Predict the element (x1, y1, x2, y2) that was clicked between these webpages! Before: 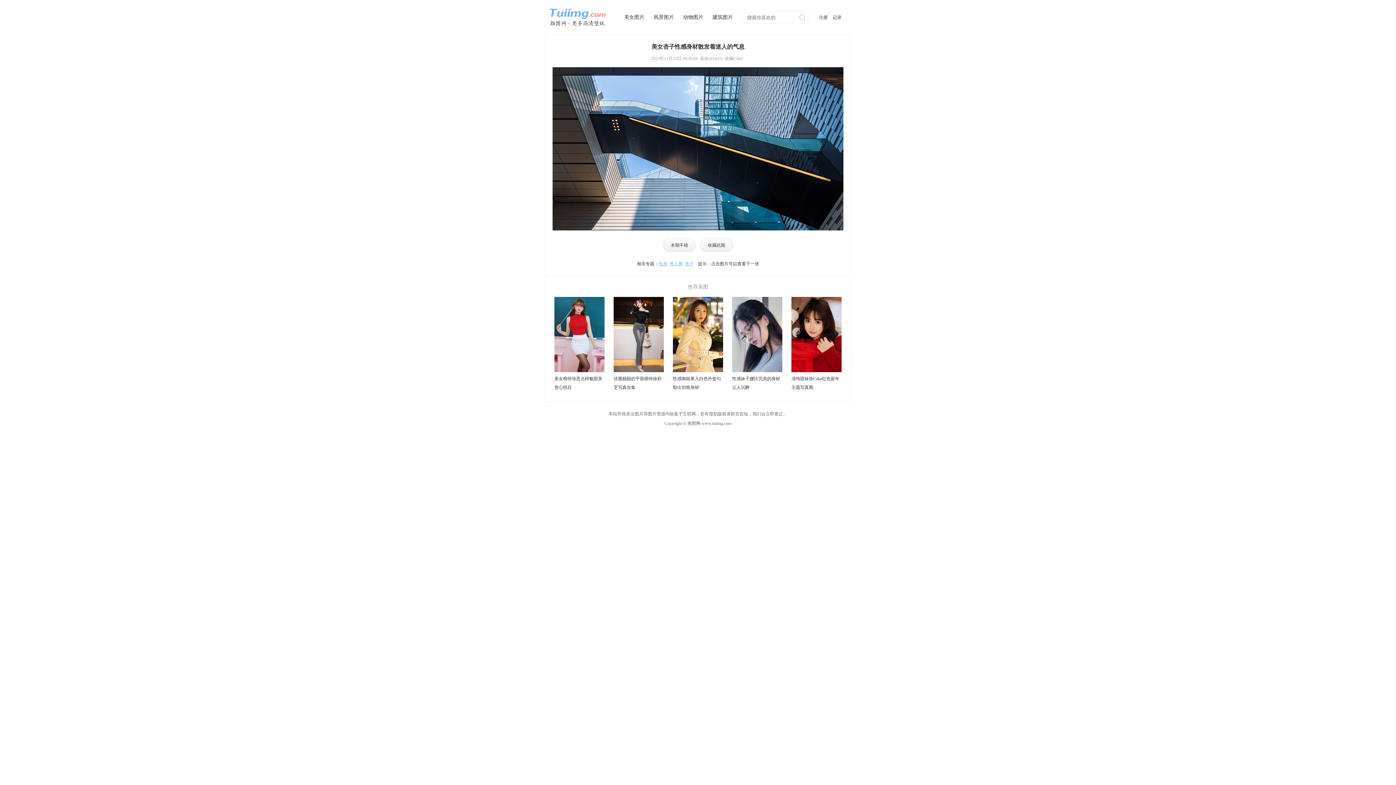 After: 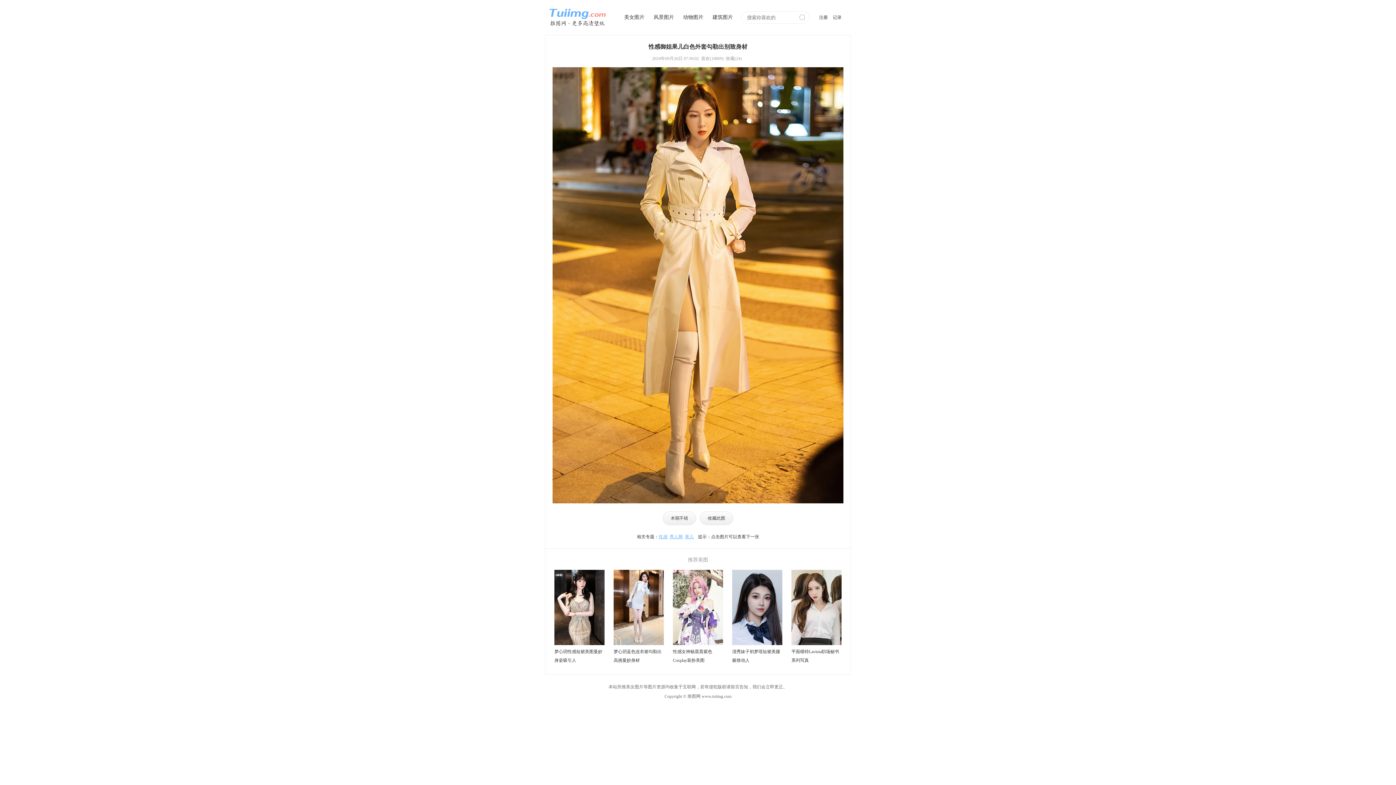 Action: bbox: (673, 297, 723, 372)